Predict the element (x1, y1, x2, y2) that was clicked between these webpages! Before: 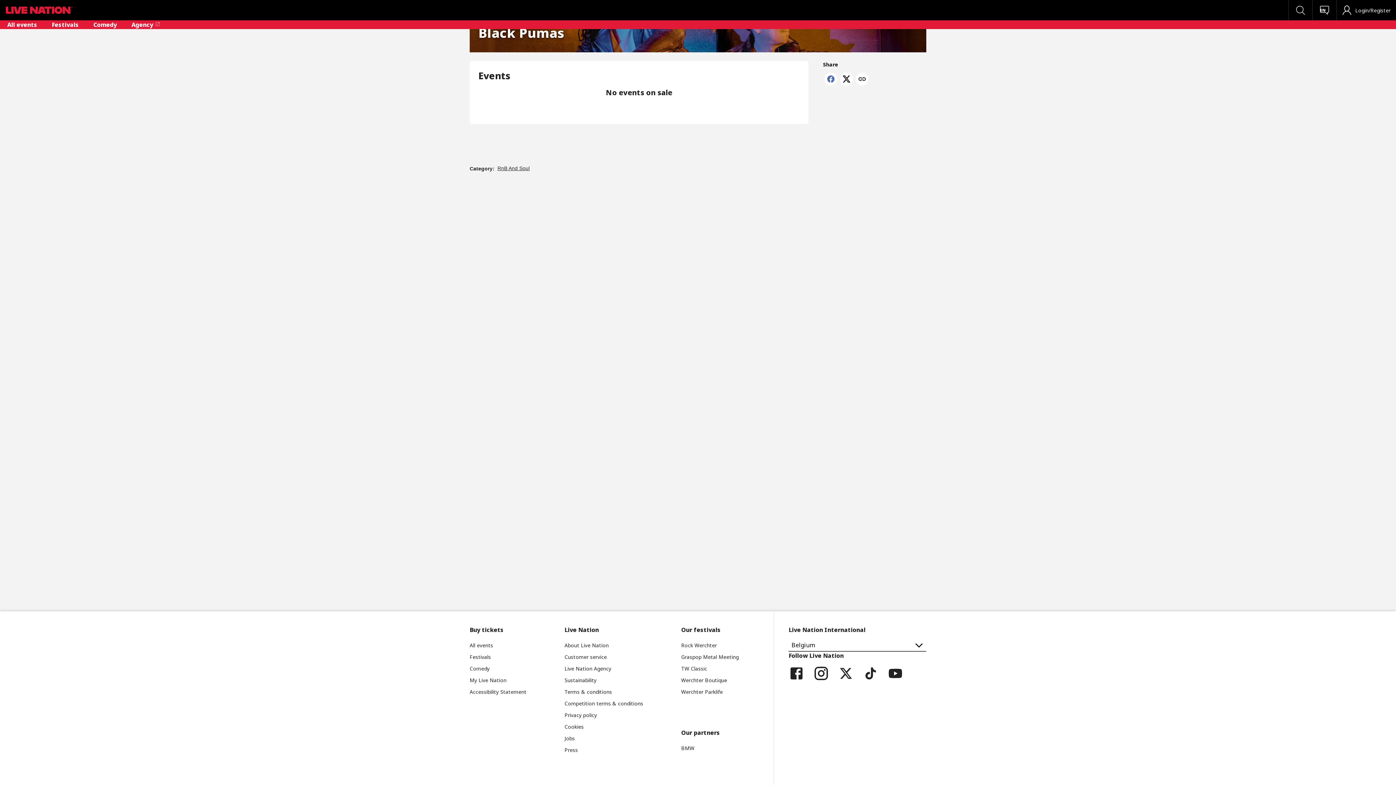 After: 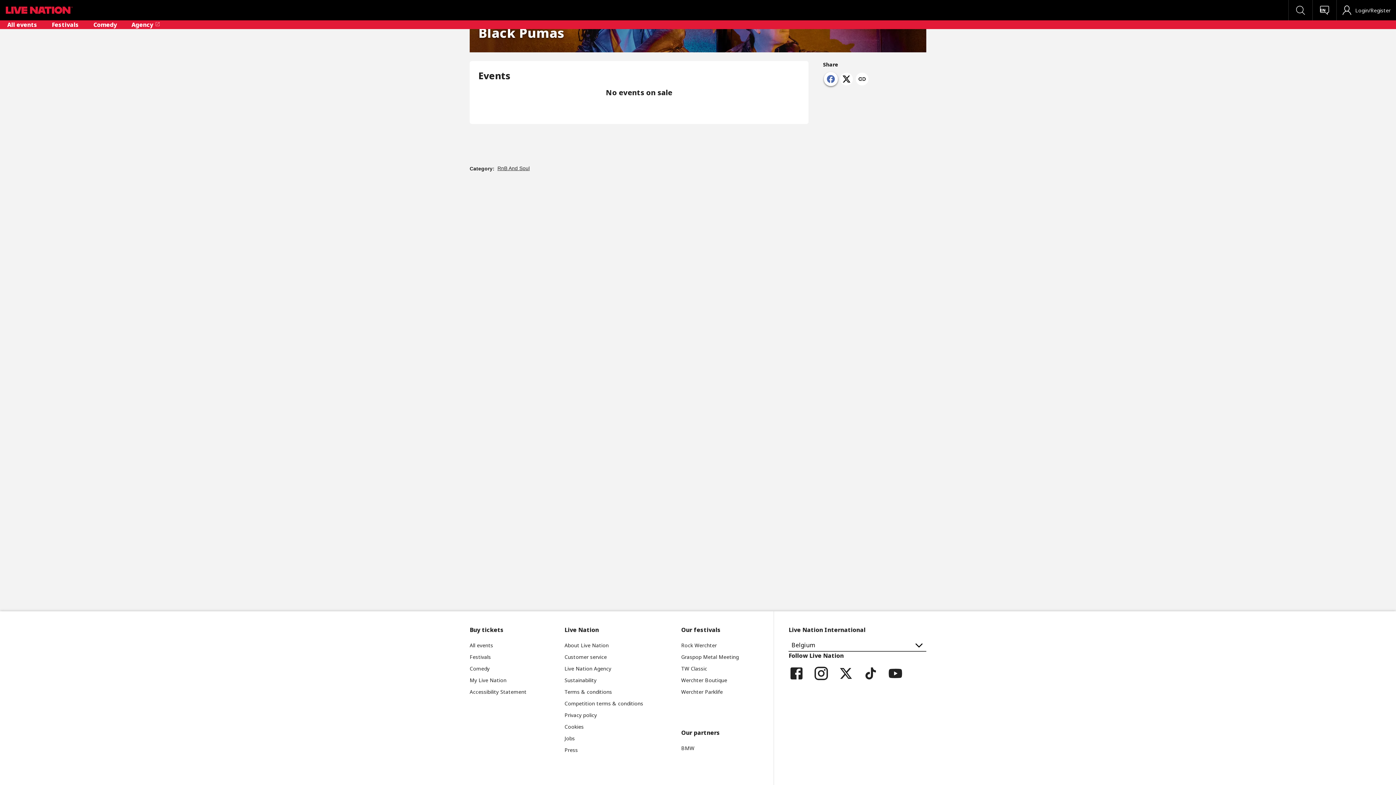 Action: bbox: (824, 79, 837, 87)